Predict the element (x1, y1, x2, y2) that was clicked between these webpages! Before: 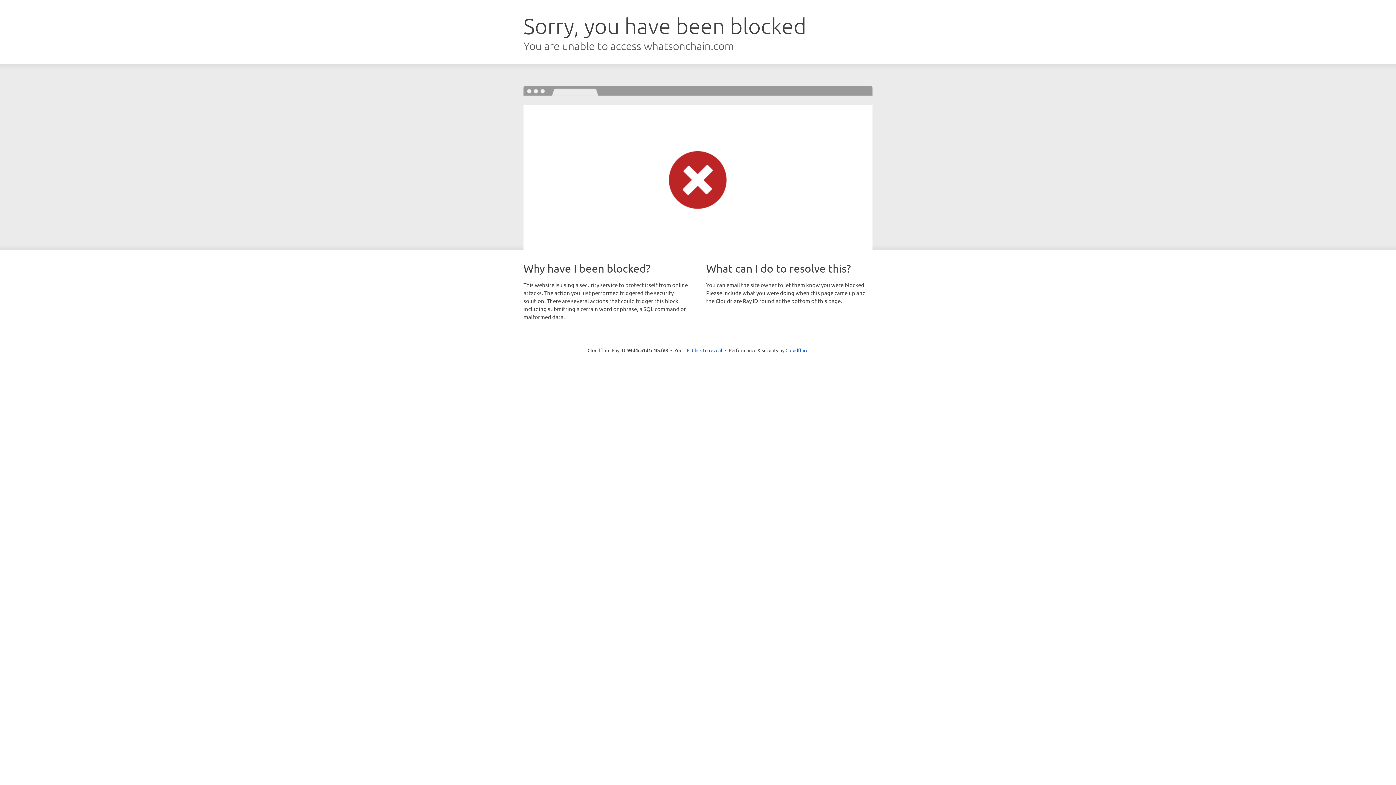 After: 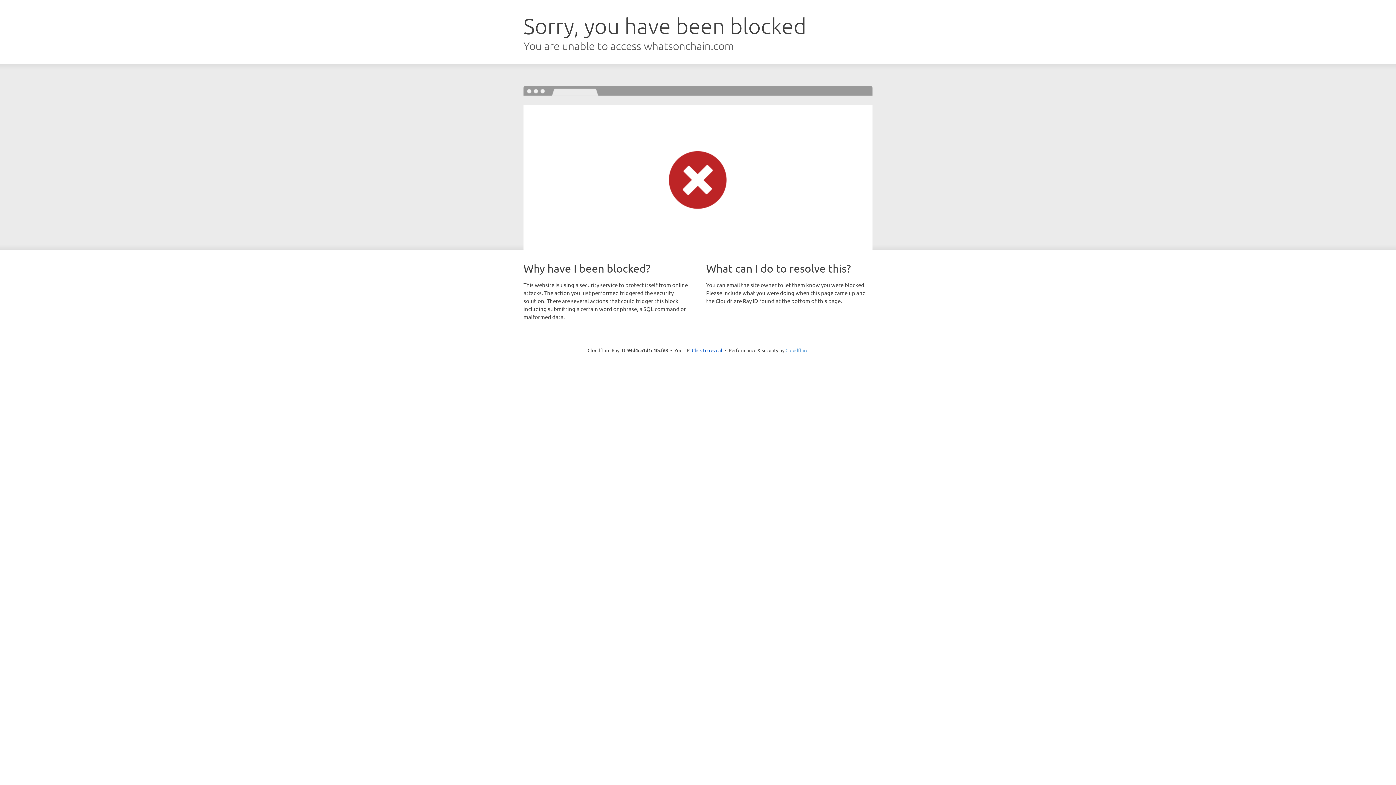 Action: label: Cloudflare bbox: (785, 347, 808, 353)